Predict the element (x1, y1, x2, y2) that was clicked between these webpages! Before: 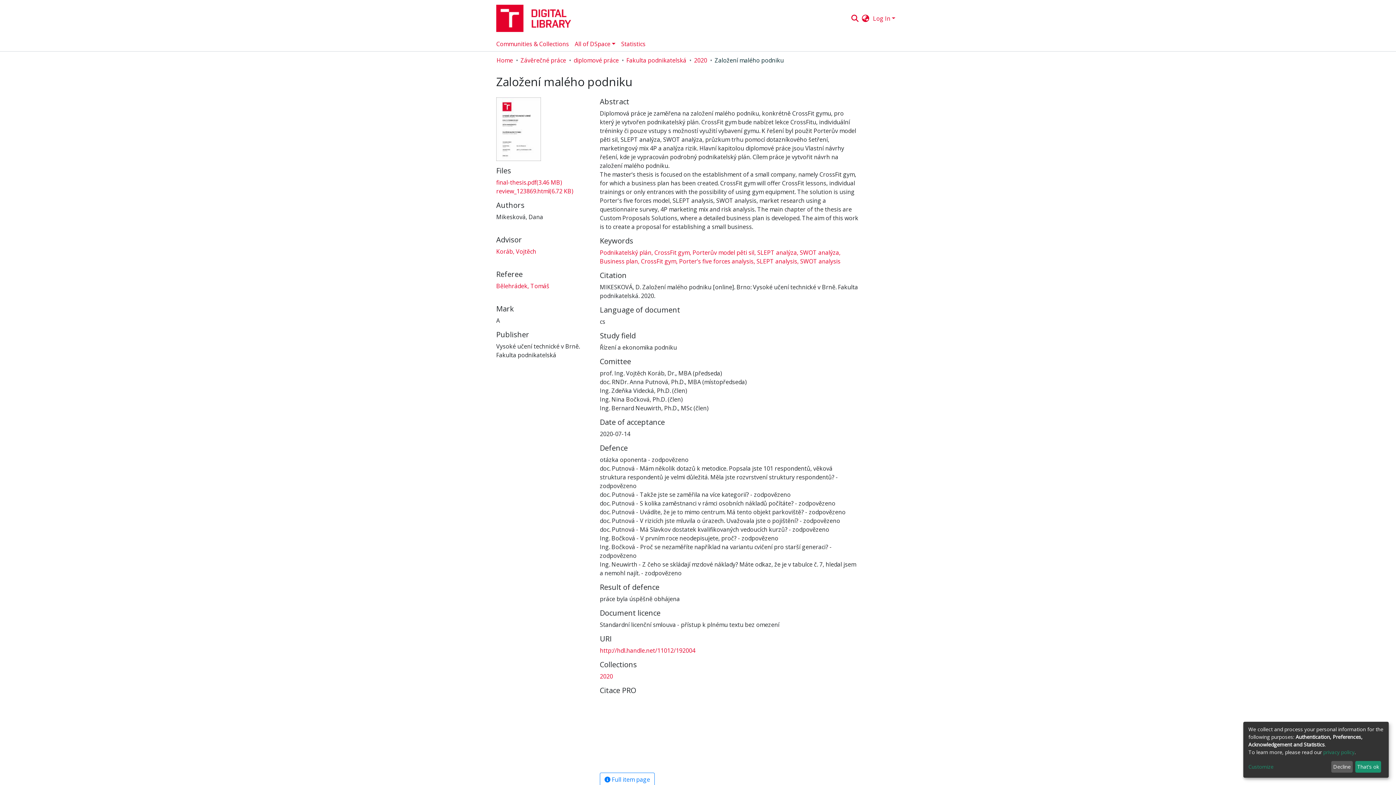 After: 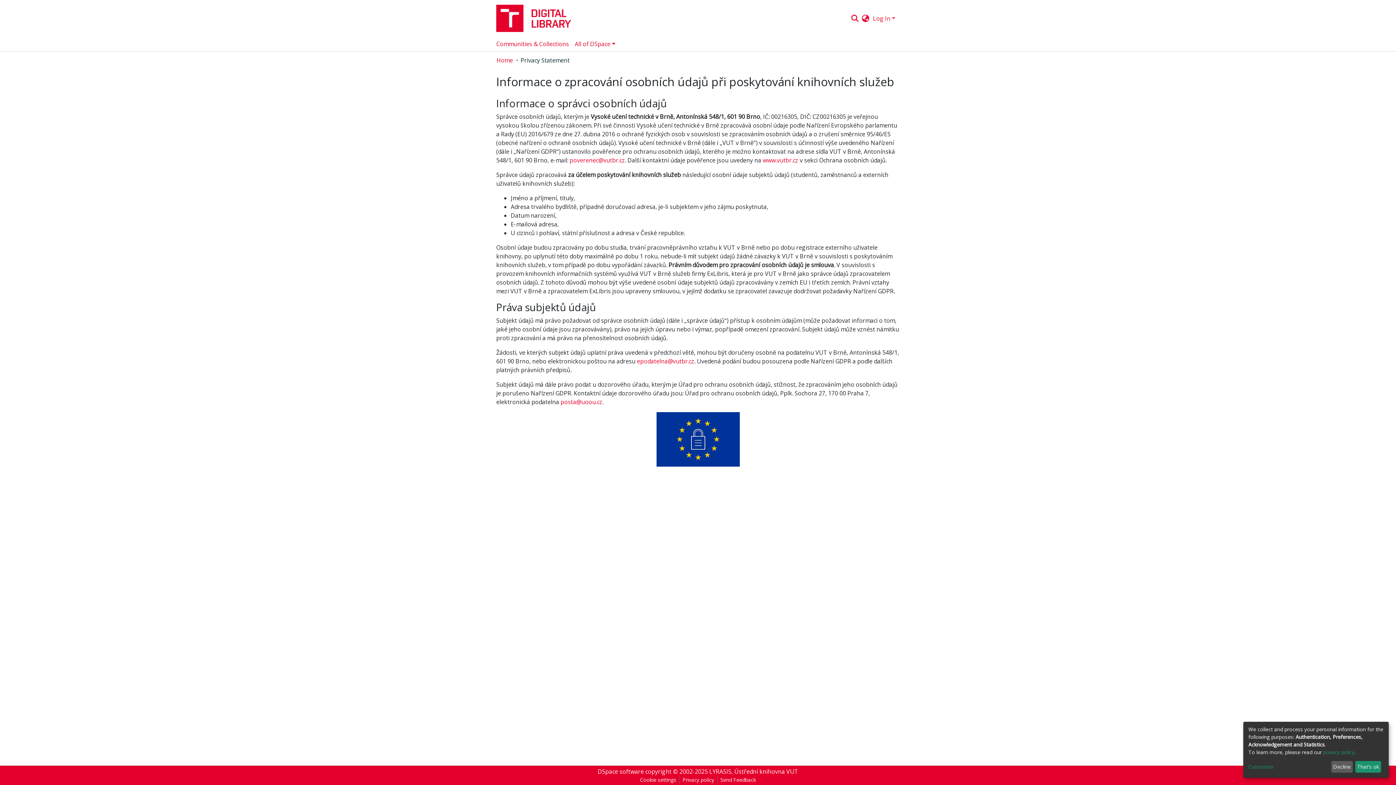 Action: bbox: (1323, 749, 1354, 755) label: privacy policy